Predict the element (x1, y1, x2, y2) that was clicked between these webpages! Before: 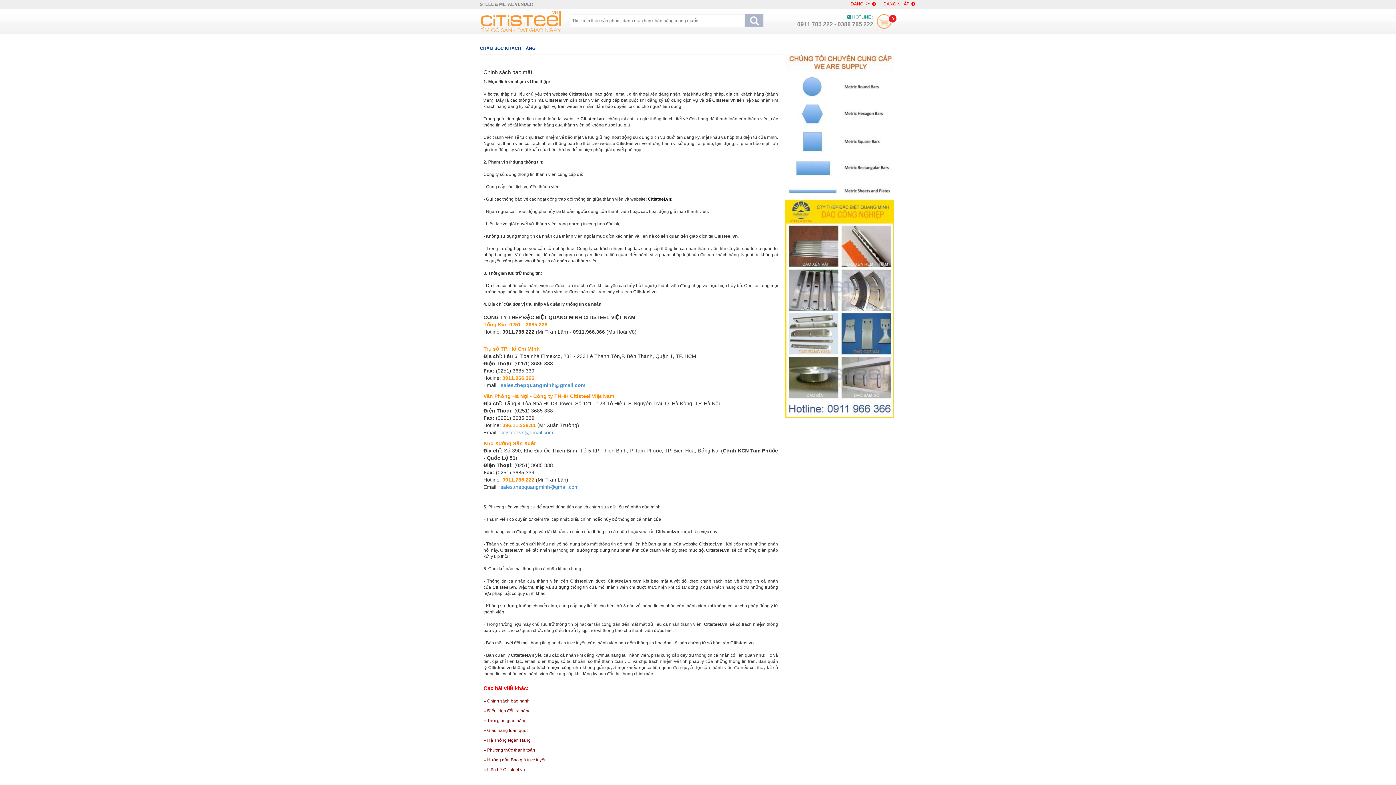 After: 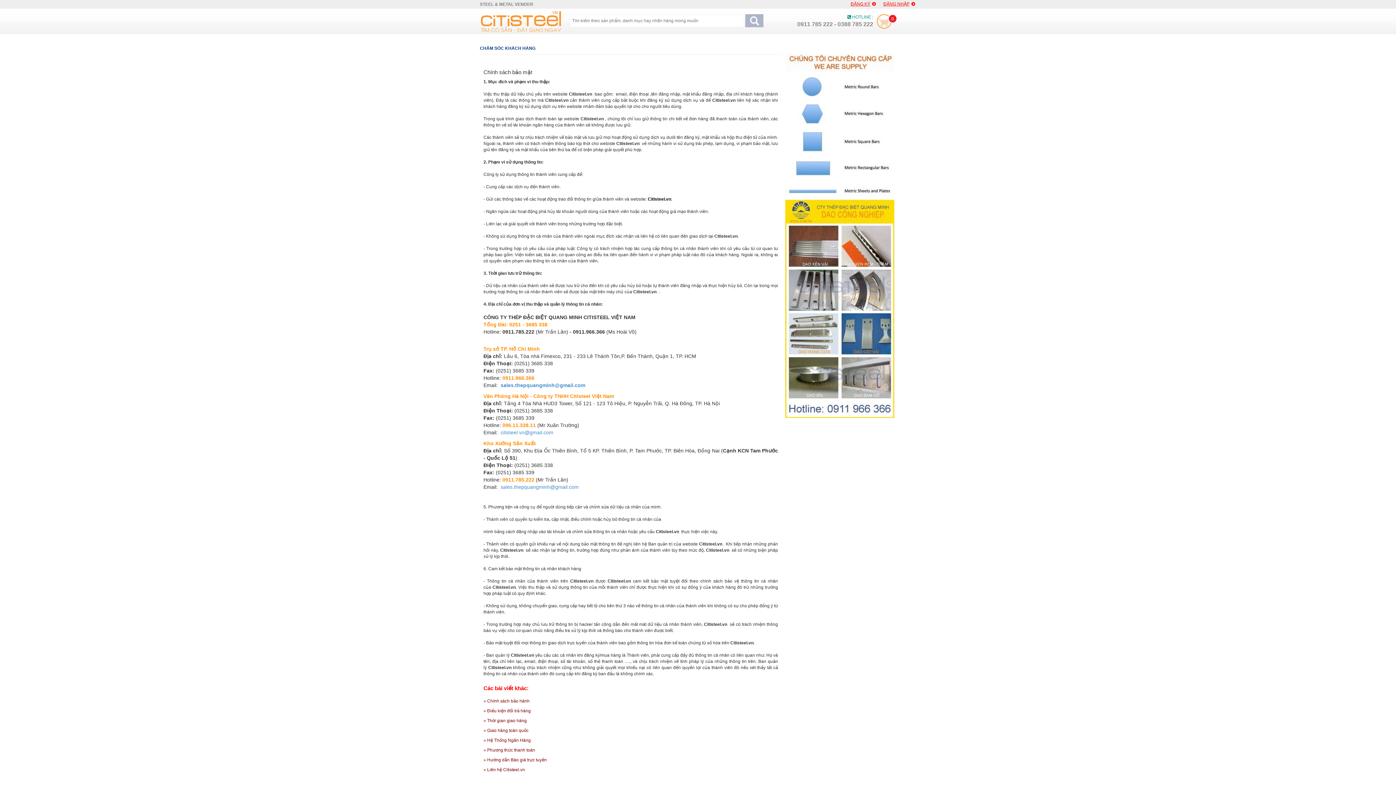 Action: label: sales.thepquangminh@gmail.com bbox: (500, 382, 585, 388)